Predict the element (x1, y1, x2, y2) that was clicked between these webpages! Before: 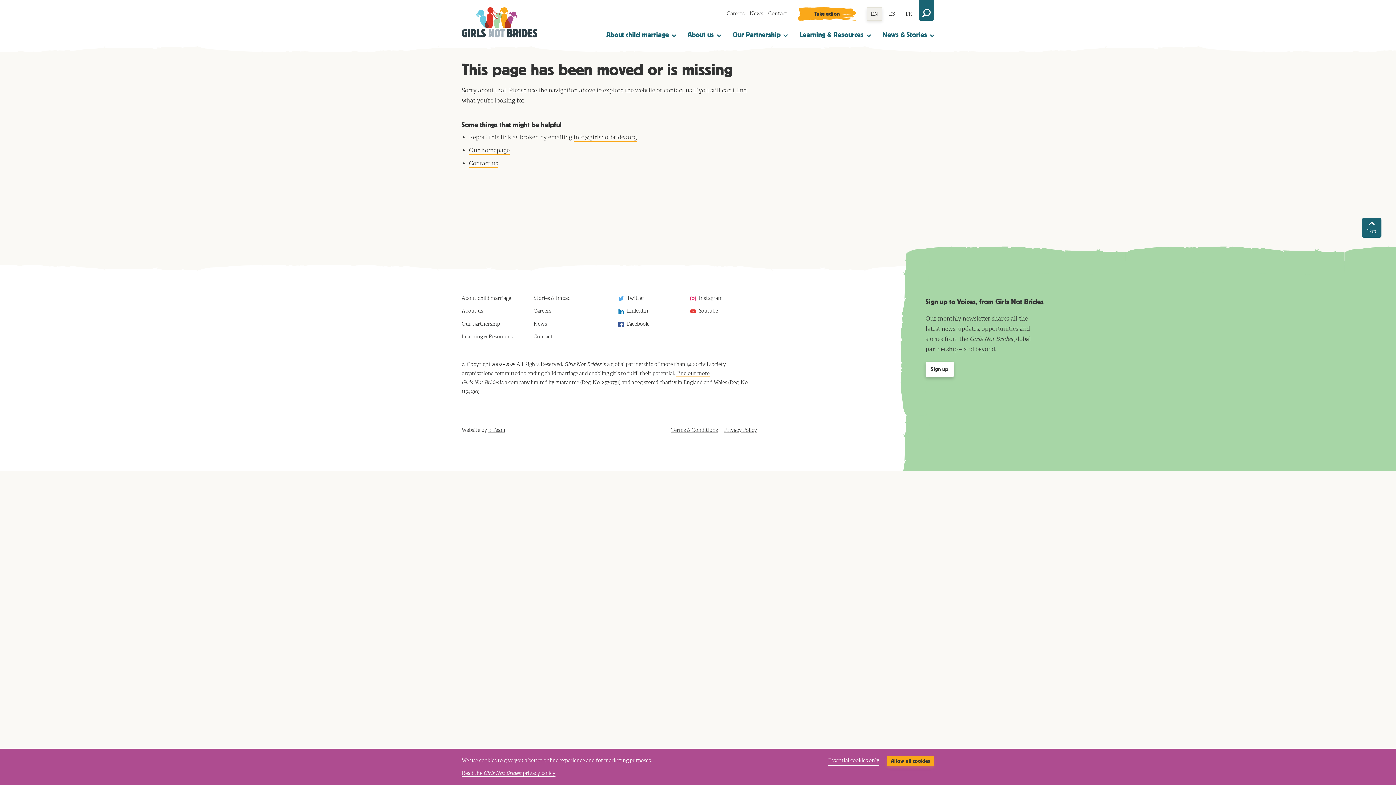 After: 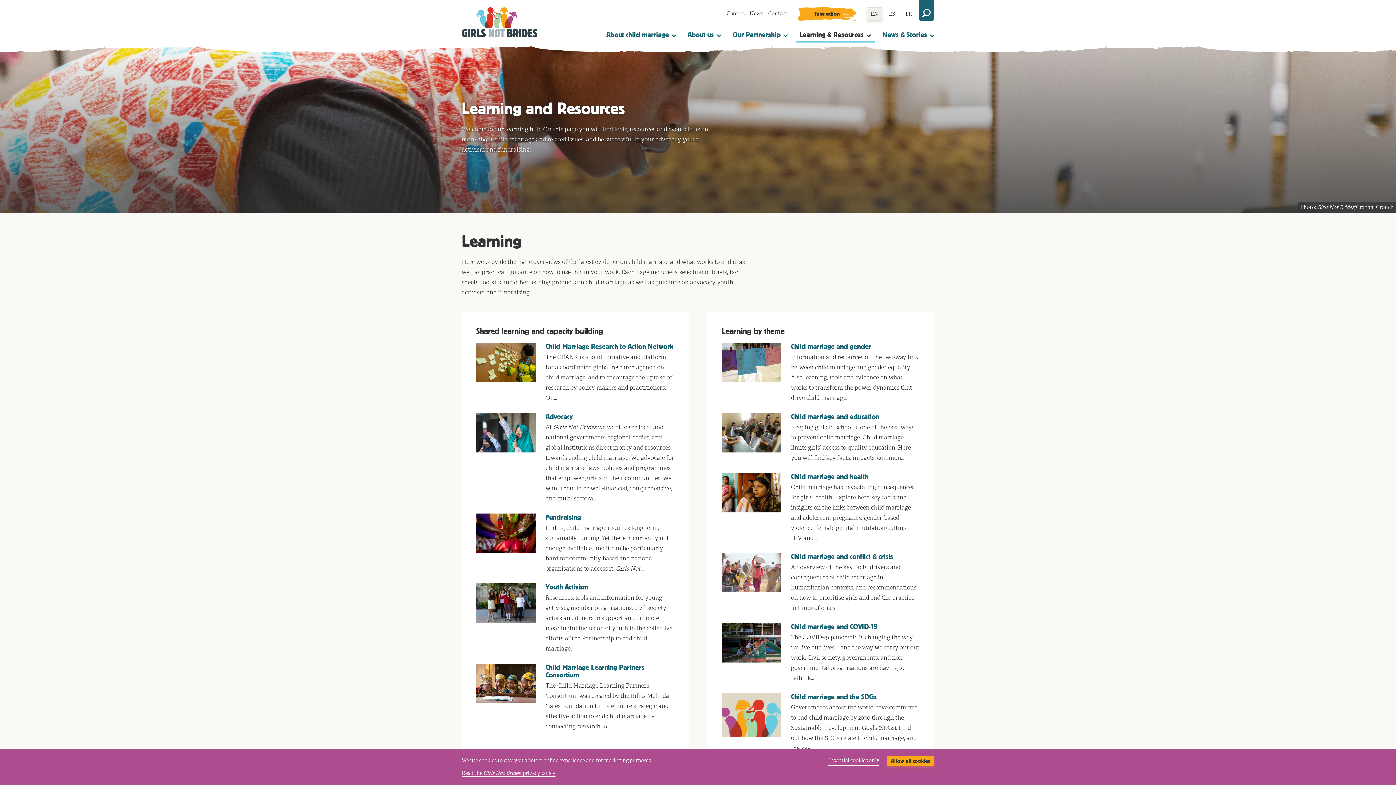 Action: label: Learning & Resources bbox: (461, 333, 512, 340)